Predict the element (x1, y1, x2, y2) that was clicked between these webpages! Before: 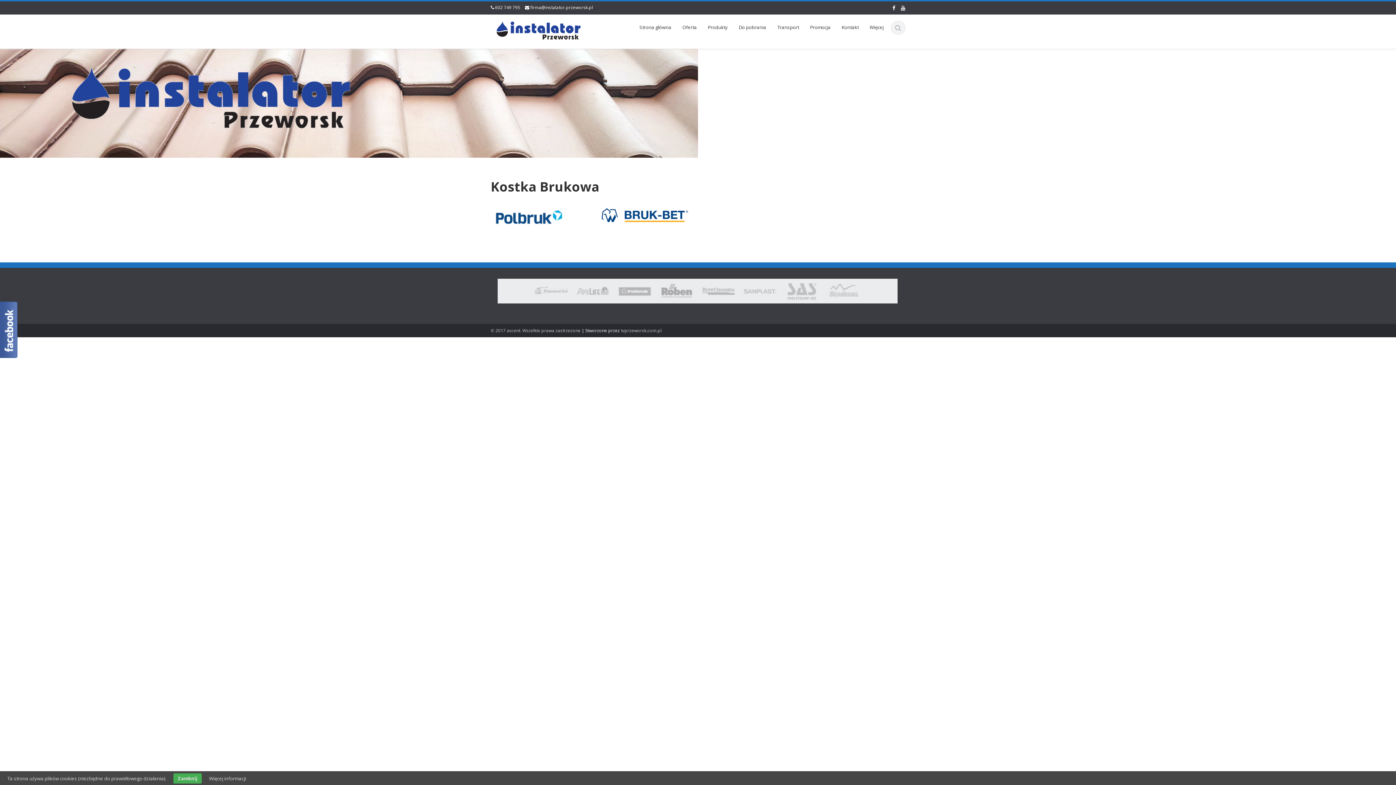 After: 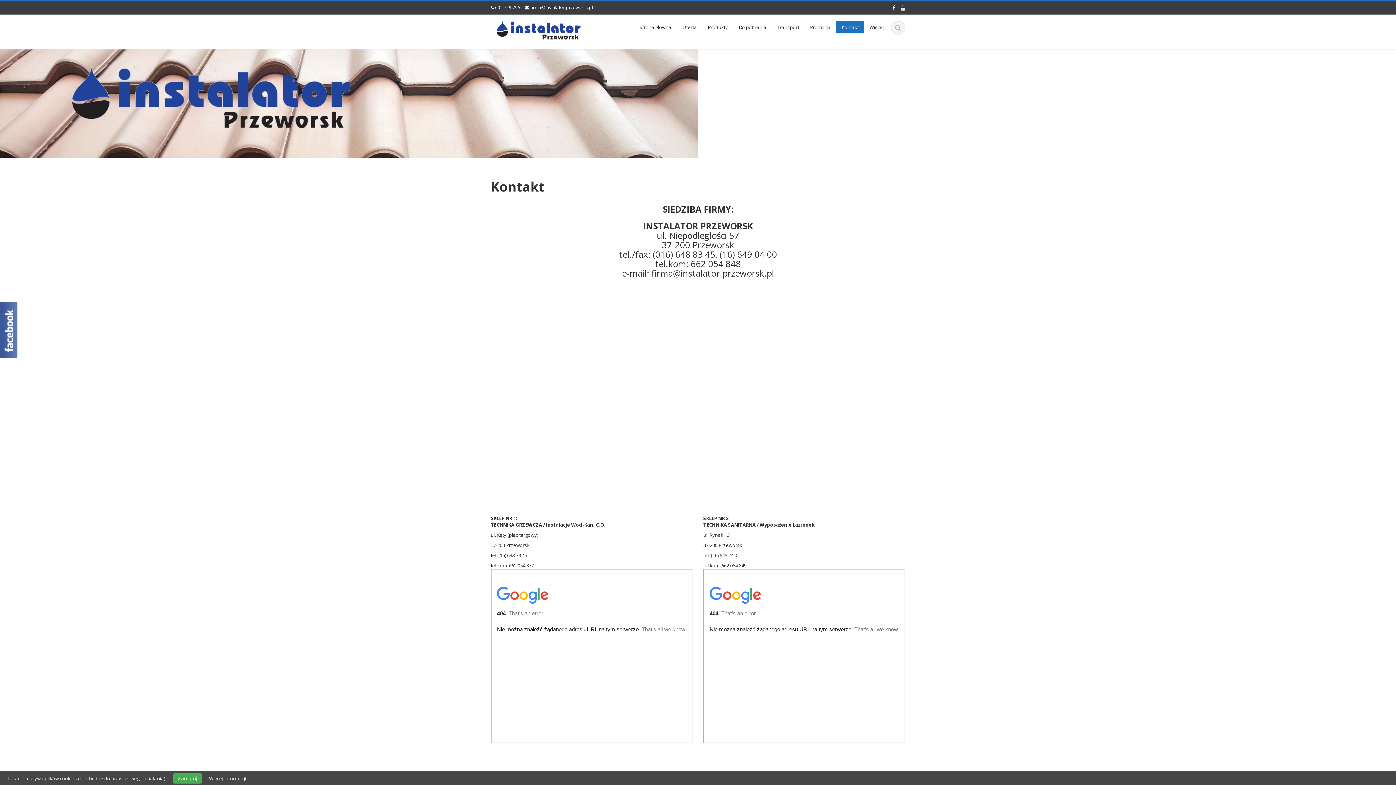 Action: bbox: (836, 21, 864, 33) label: Kontakt